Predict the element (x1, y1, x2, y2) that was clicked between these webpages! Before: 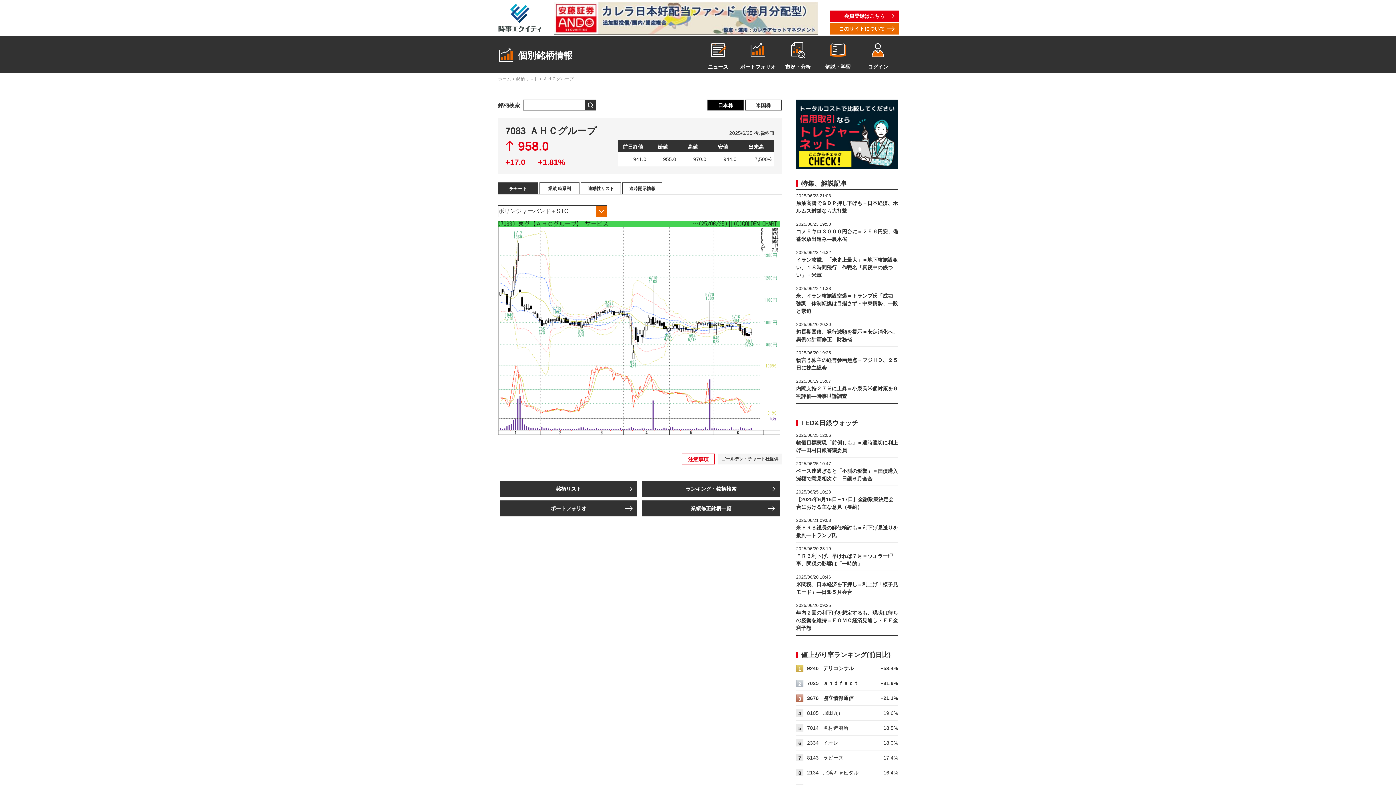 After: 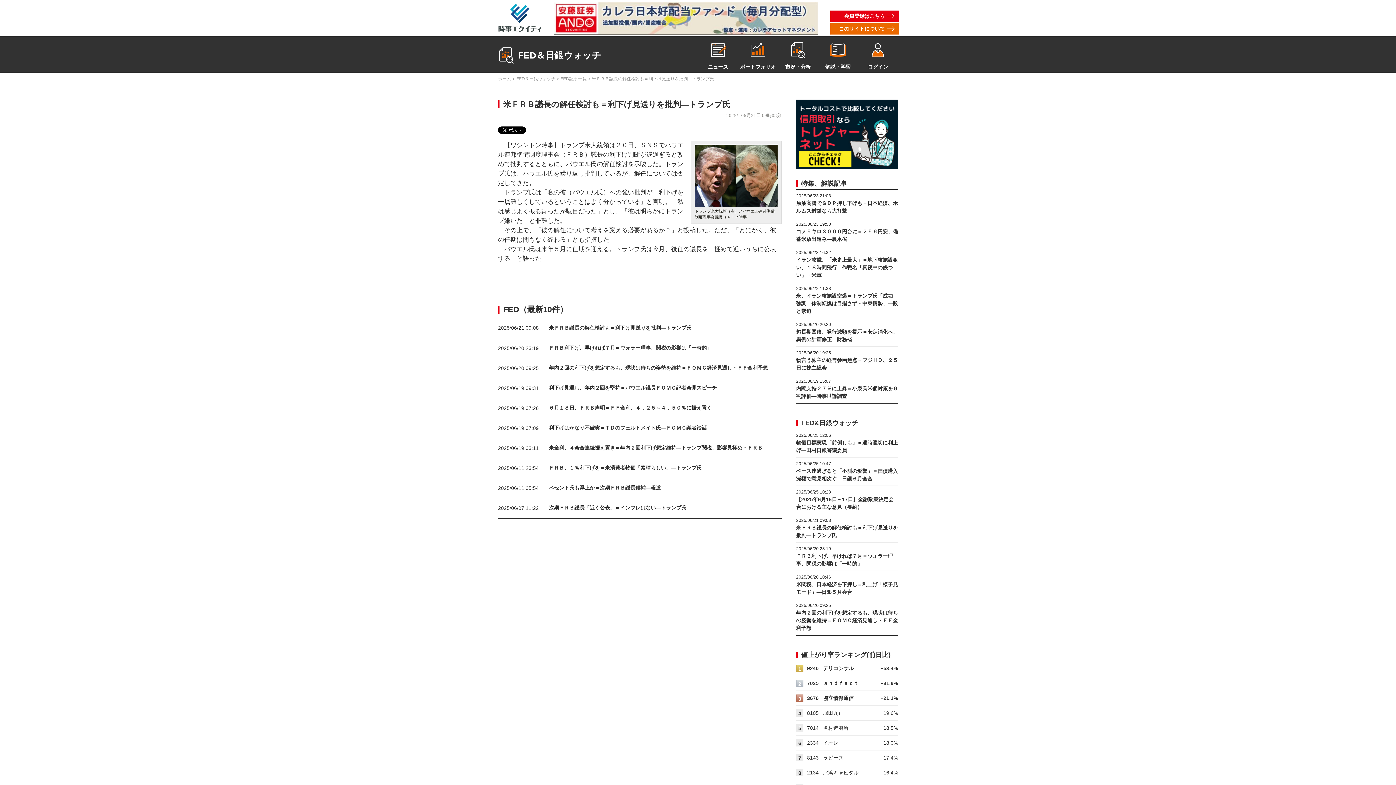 Action: label: 2025/06/21 09:08
米ＦＲＢ議長の解任検討も＝利下げ見送りを批判―トランプ氏 bbox: (796, 514, 898, 542)